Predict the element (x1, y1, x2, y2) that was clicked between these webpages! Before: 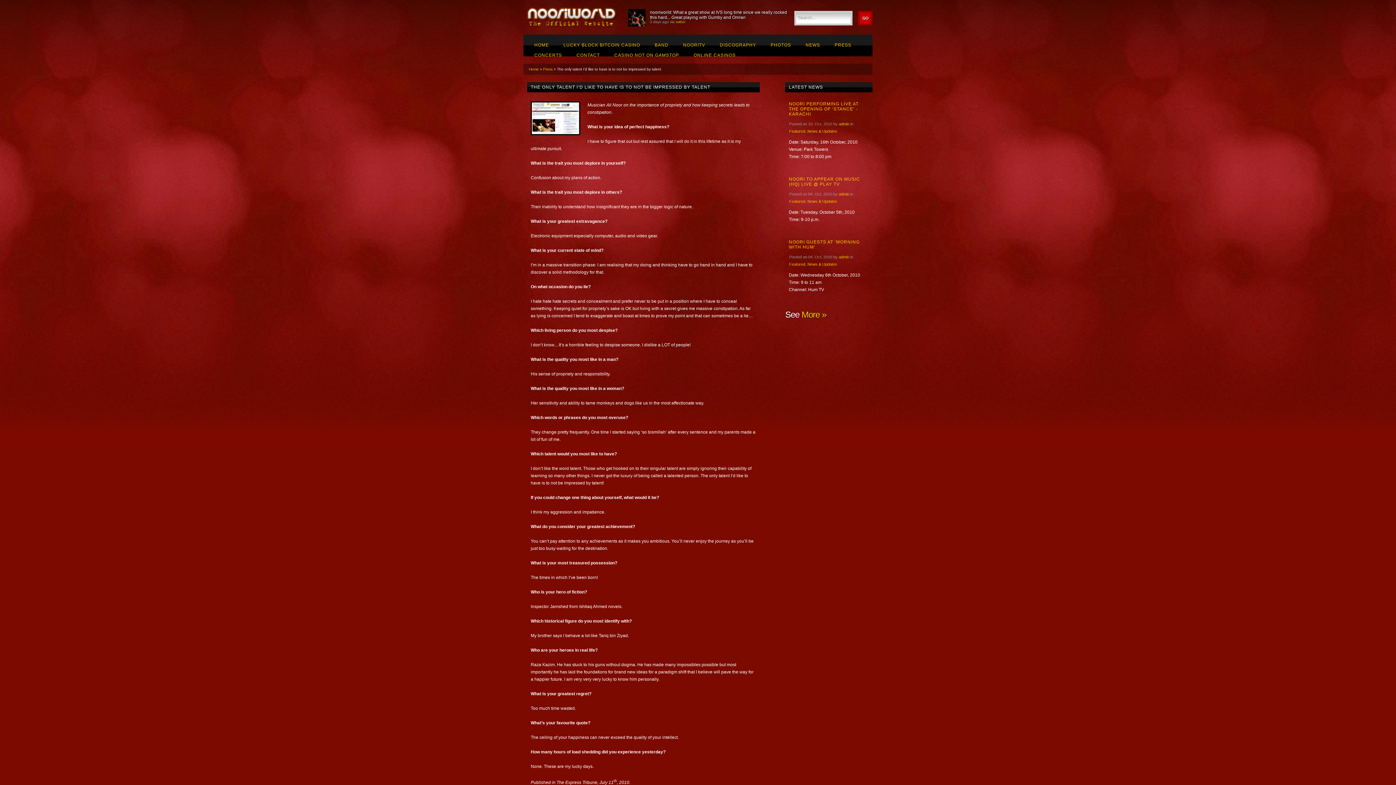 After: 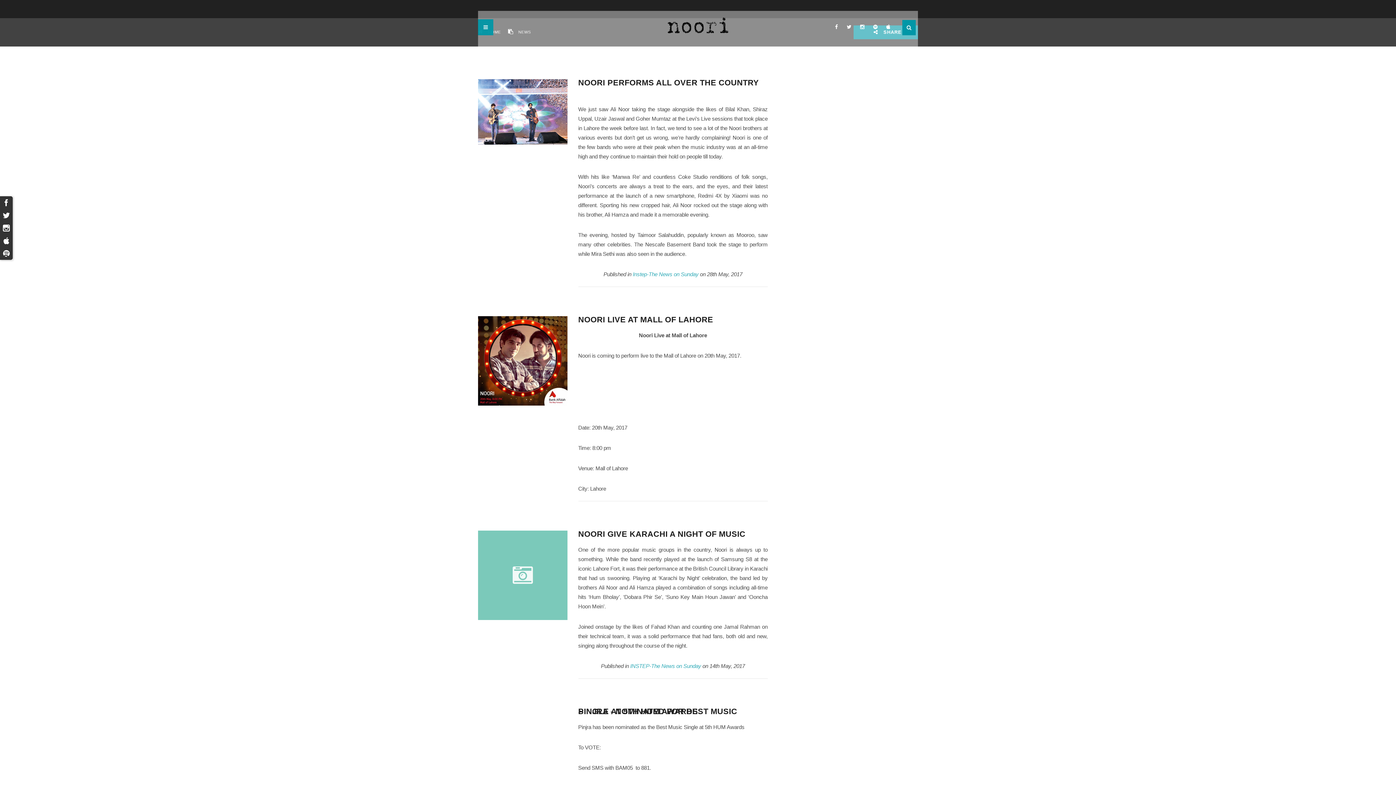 Action: label: News & Updates bbox: (807, 199, 837, 203)